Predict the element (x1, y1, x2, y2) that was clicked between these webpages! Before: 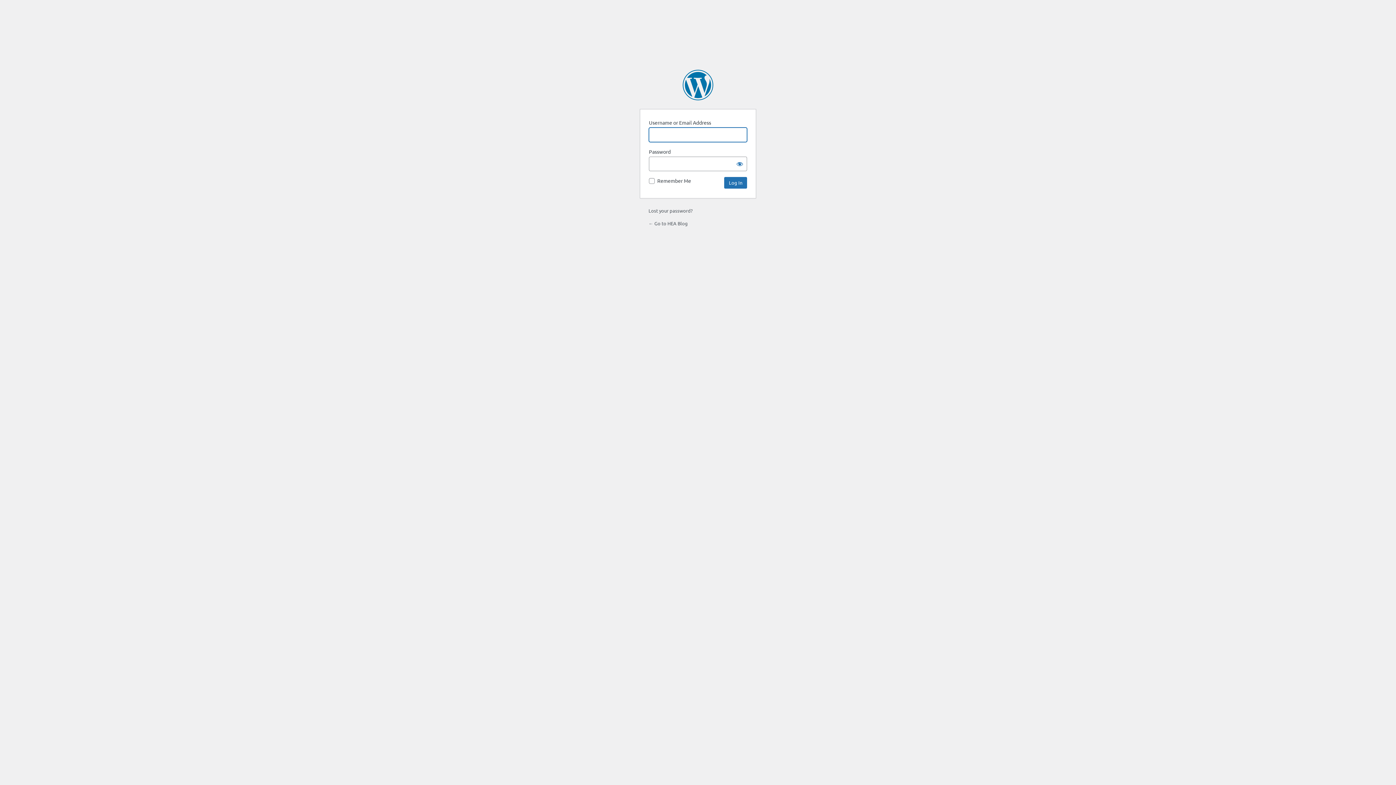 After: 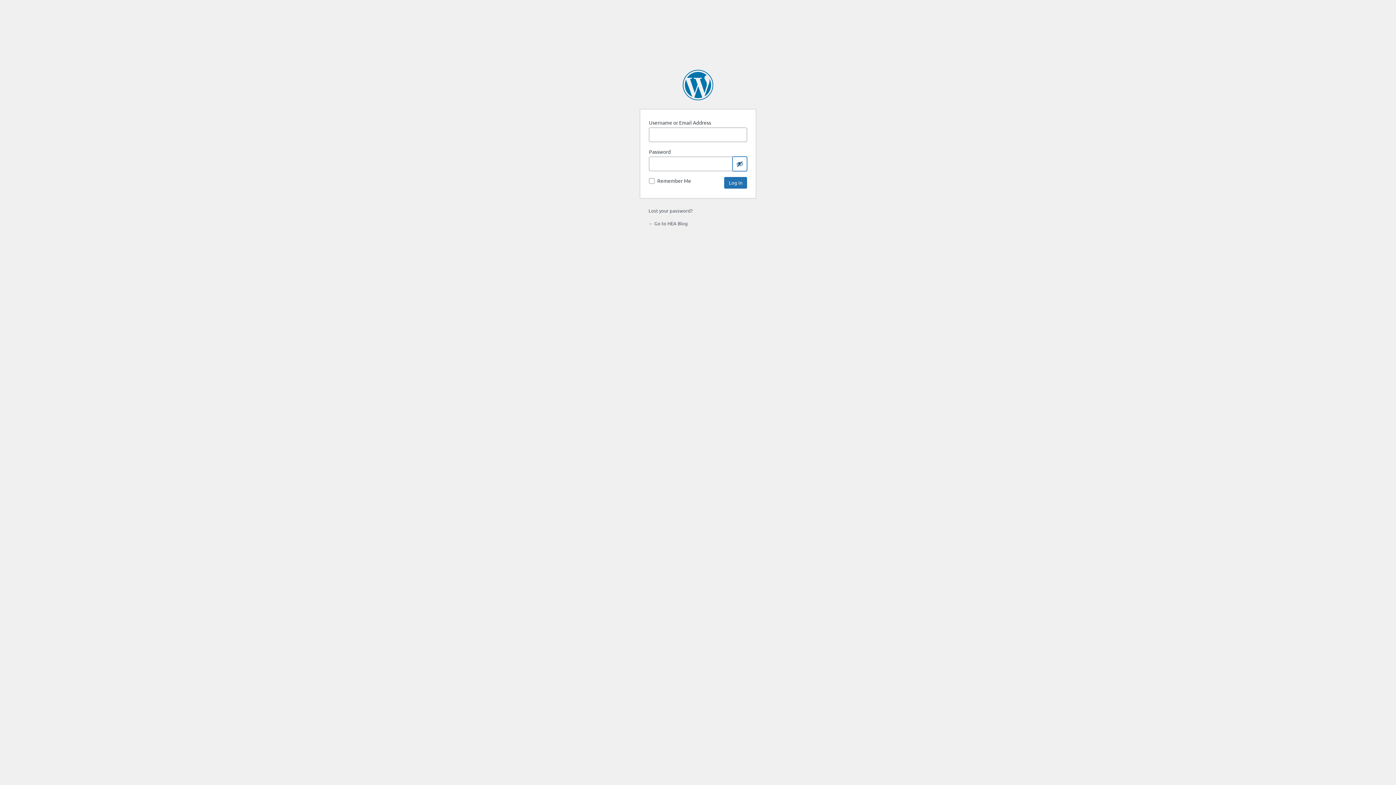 Action: bbox: (732, 156, 747, 171) label: Show password